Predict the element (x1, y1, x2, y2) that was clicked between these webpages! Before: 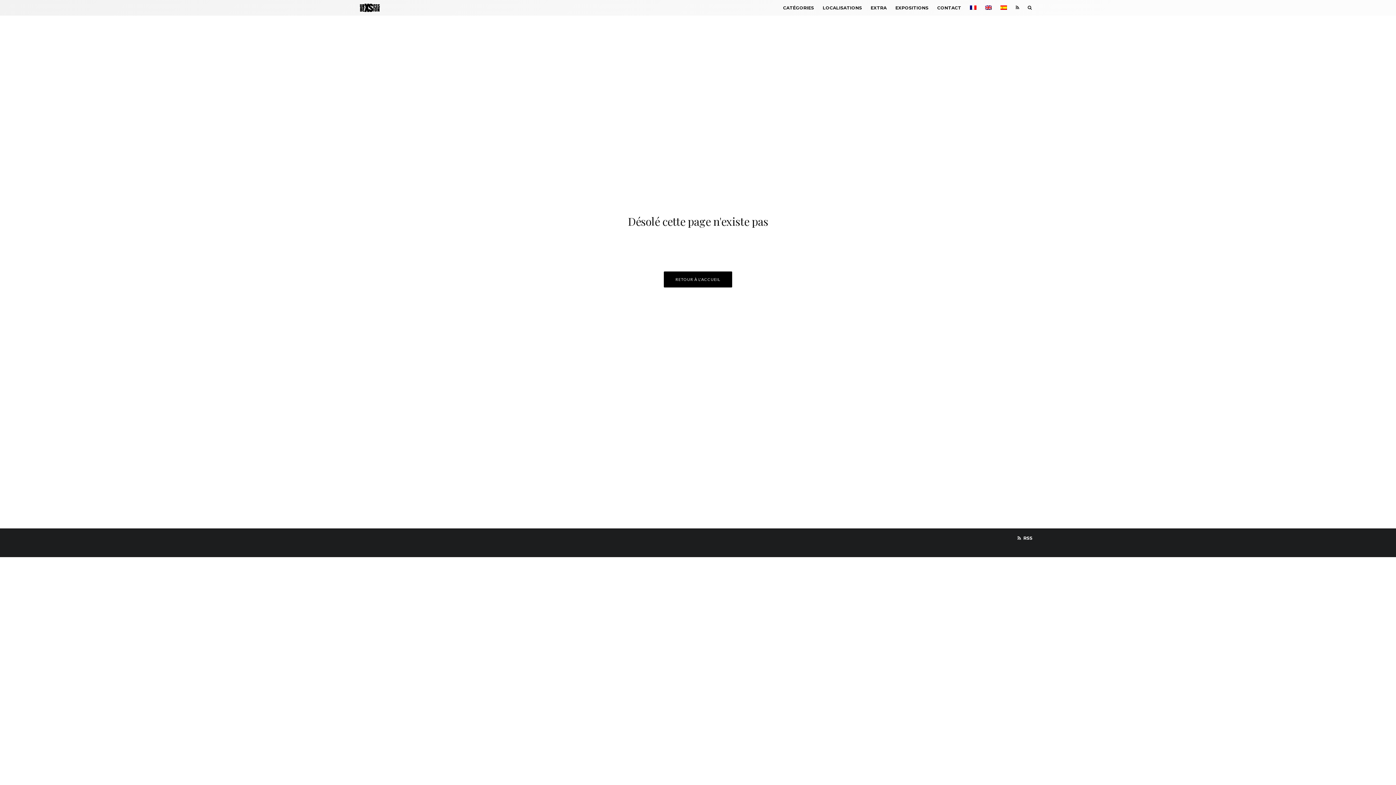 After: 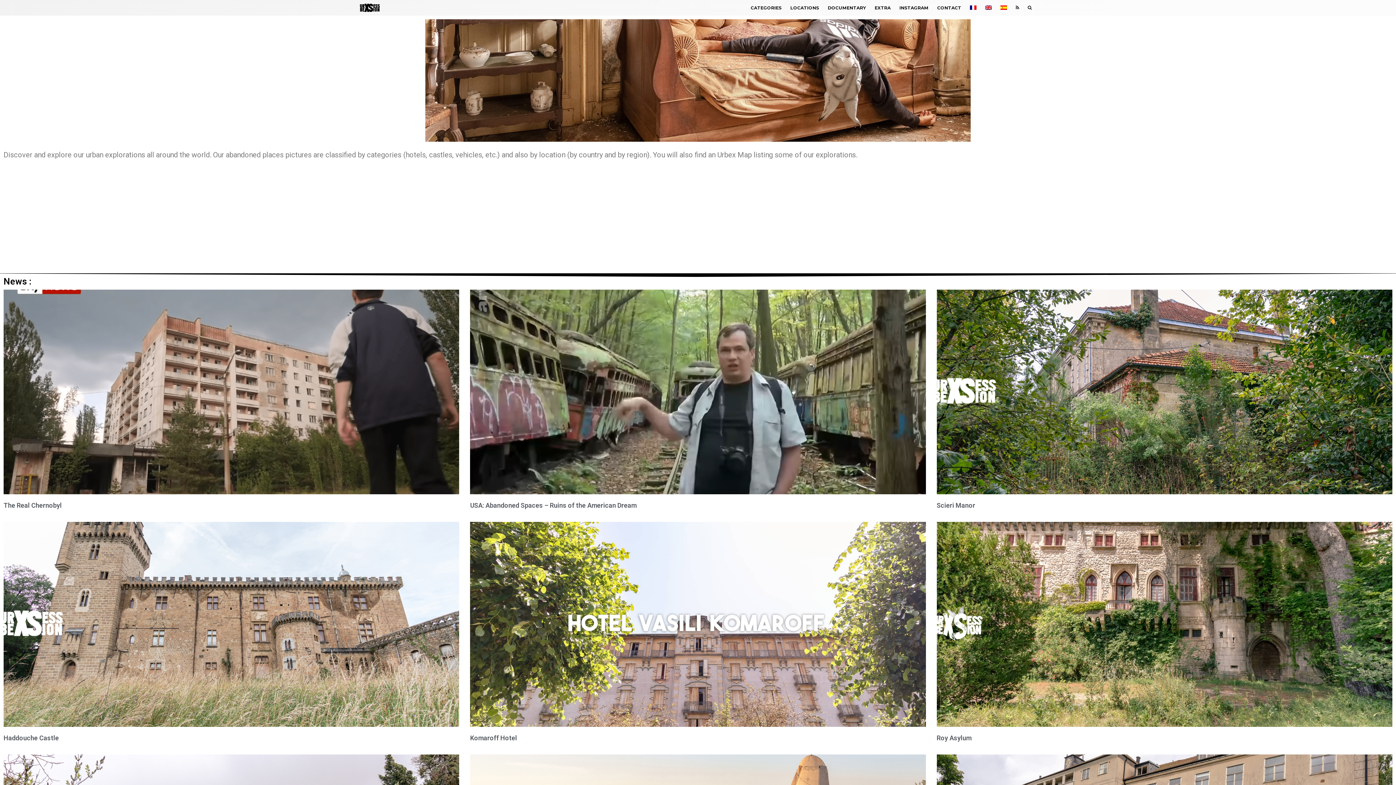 Action: bbox: (981, 0, 996, 15)